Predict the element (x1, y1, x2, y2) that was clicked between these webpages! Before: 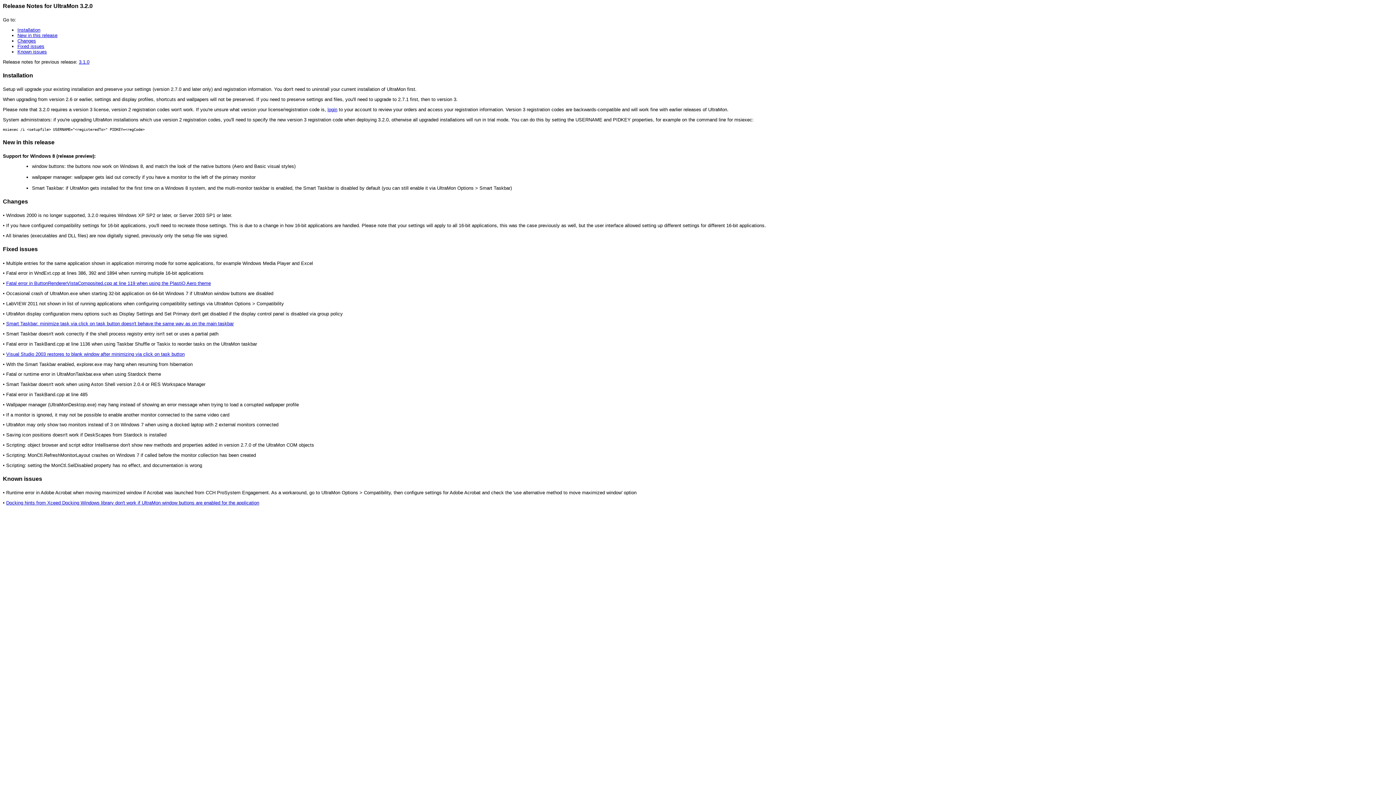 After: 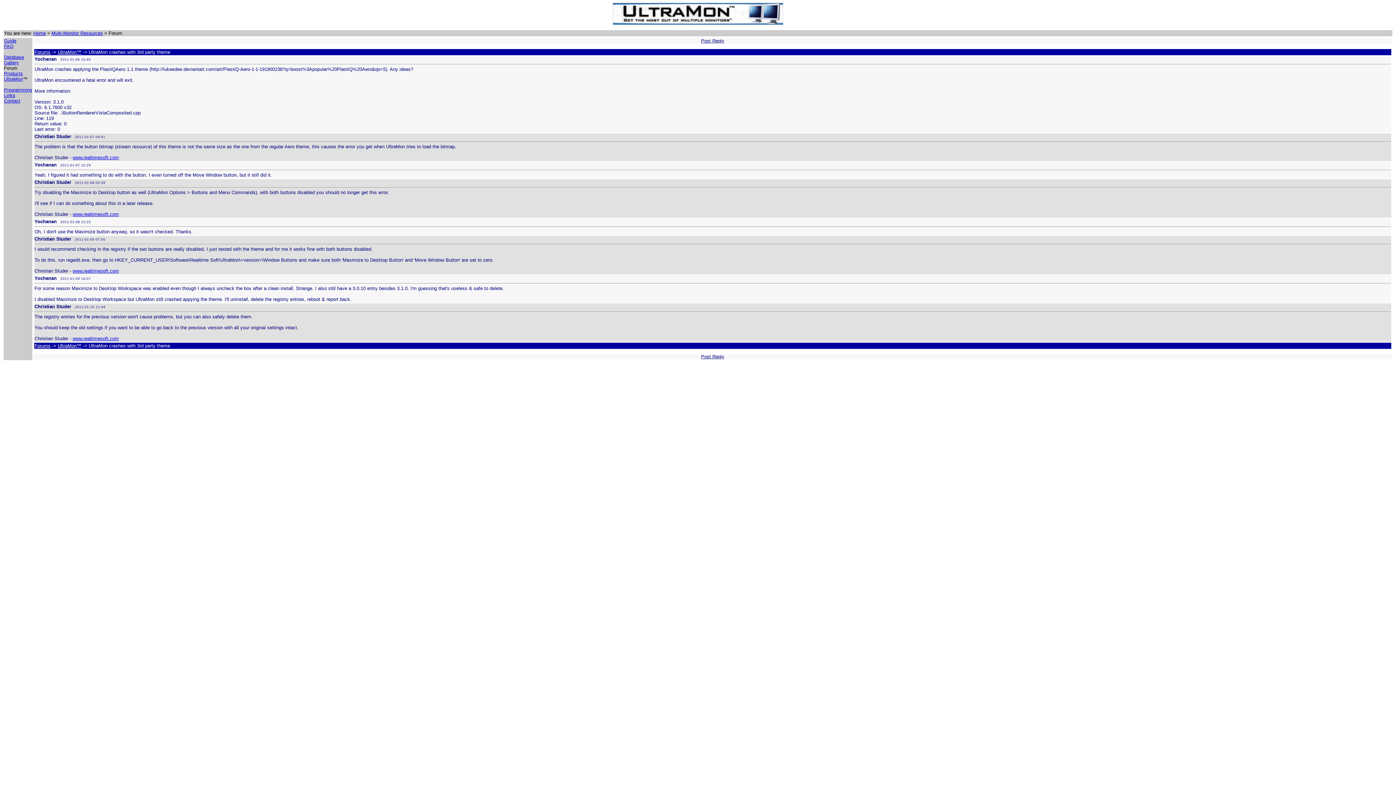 Action: label: Fatal error in ButtonRendererVistaComposited.cpp at line 119 when using the PlastiQ Aero theme bbox: (6, 280, 210, 286)